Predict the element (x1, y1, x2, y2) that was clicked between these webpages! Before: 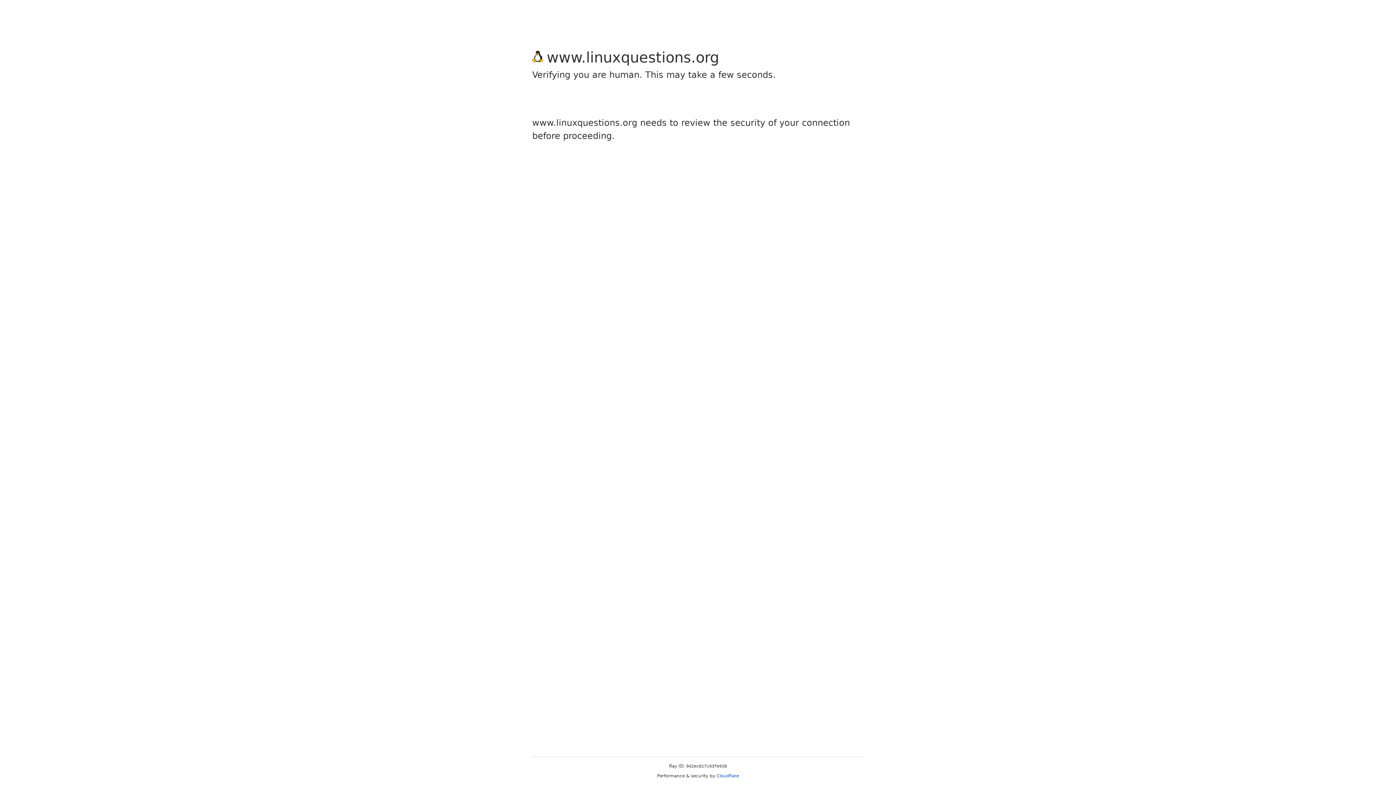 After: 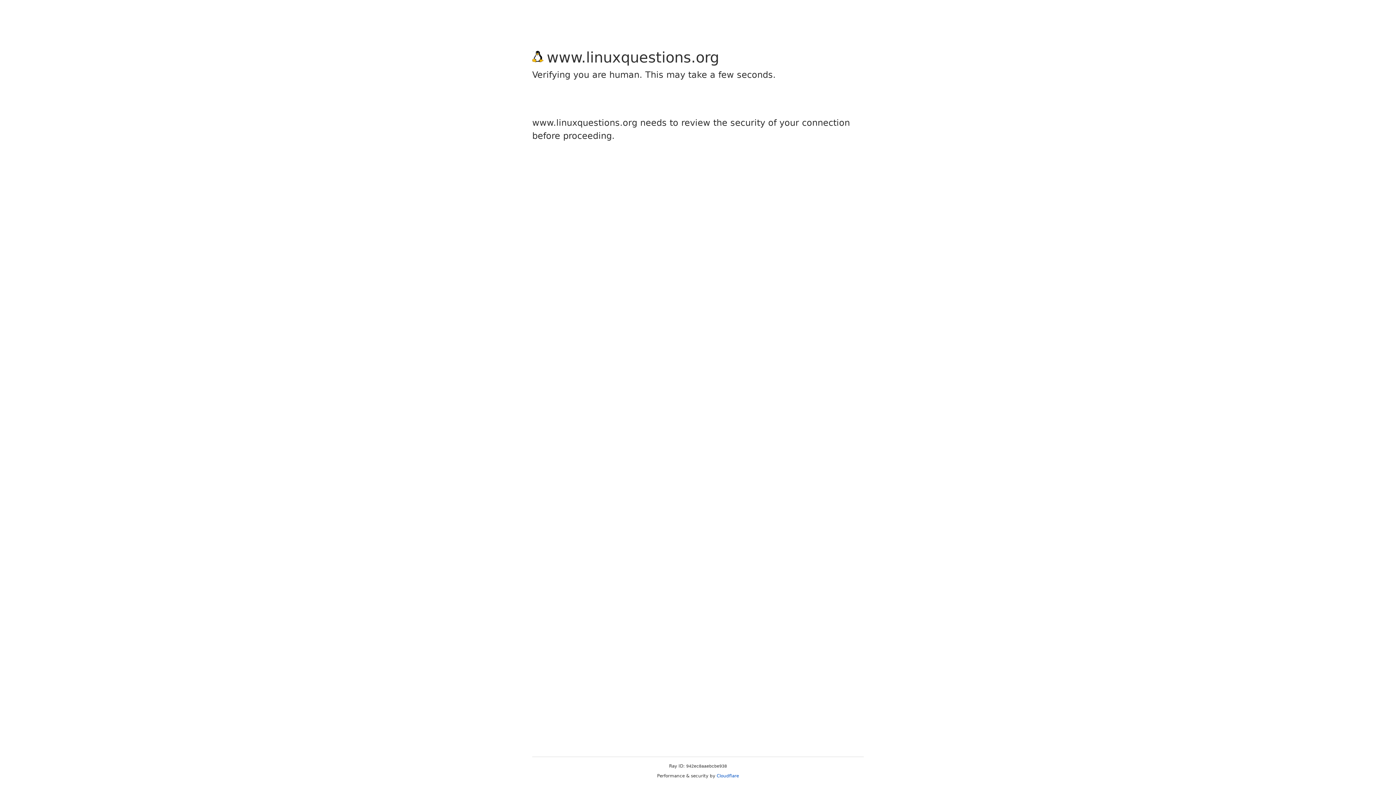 Action: label: Cloudflare bbox: (716, 773, 739, 778)